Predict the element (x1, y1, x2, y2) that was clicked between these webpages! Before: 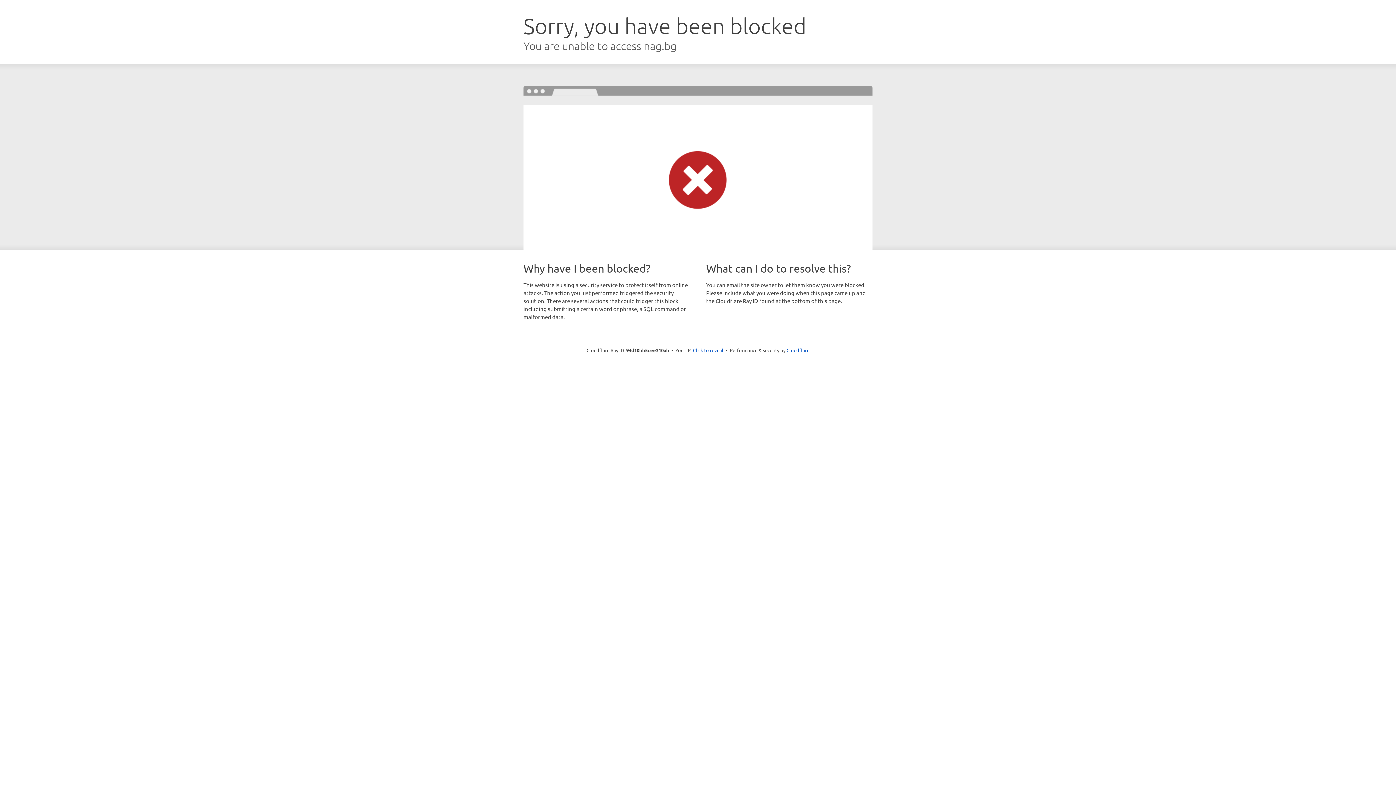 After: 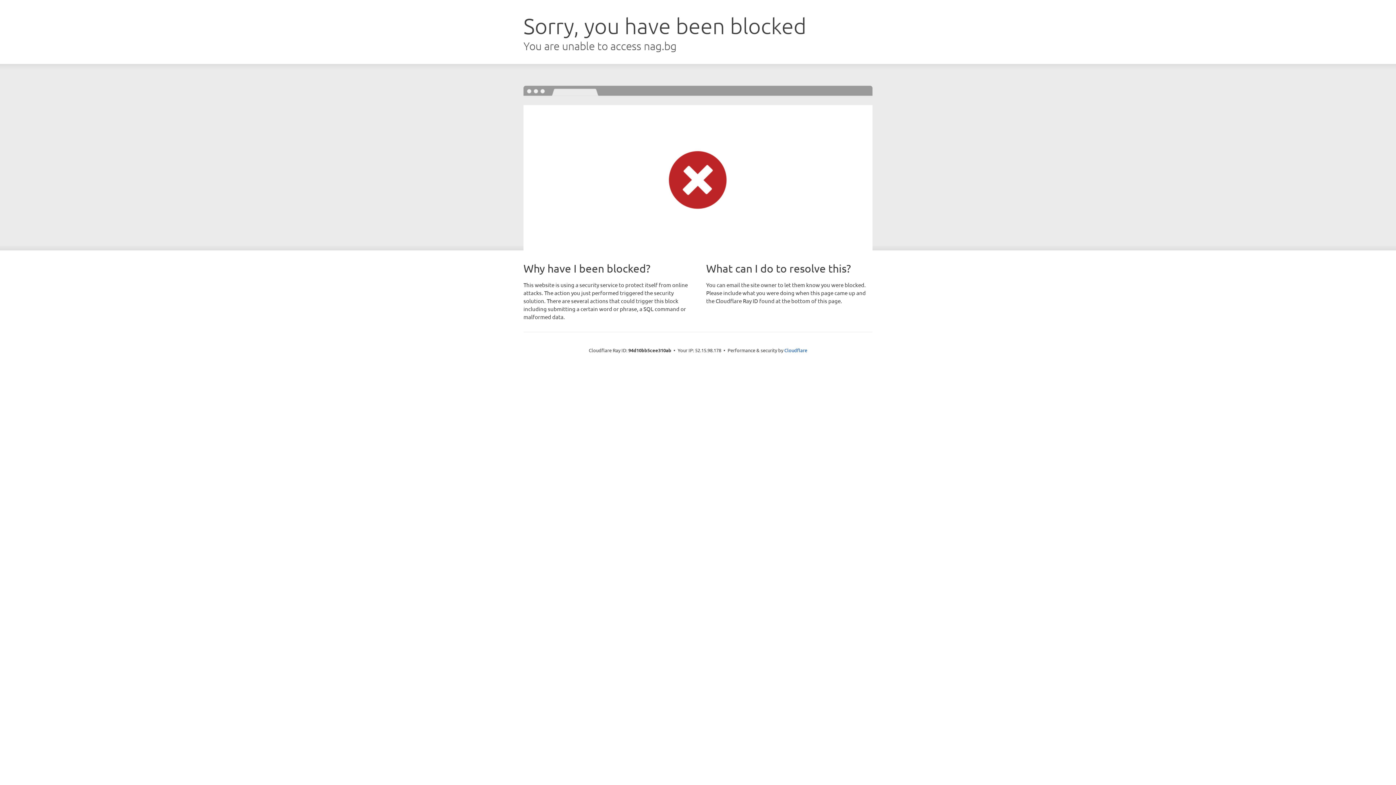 Action: label: Click to reveal bbox: (693, 346, 723, 353)